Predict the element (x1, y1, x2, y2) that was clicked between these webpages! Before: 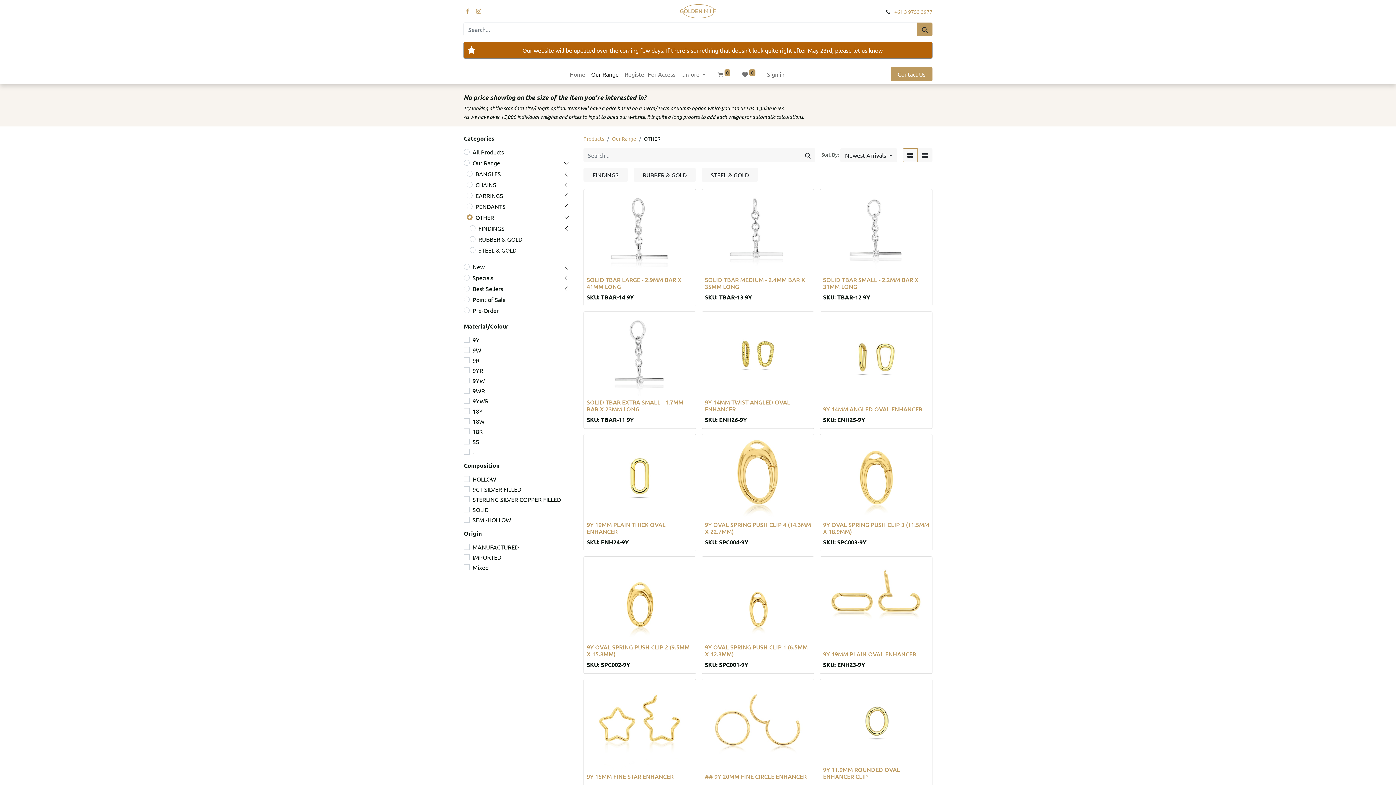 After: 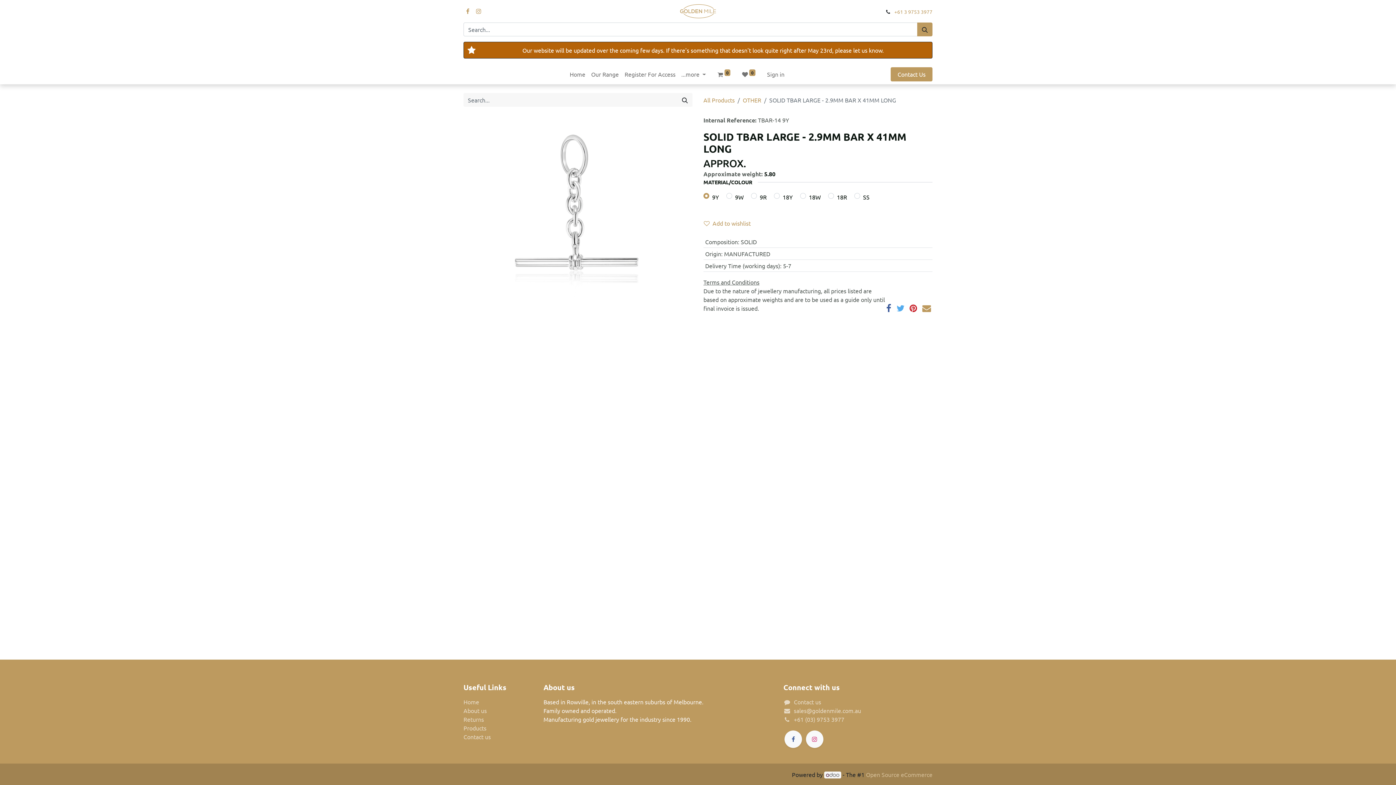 Action: bbox: (584, 189, 696, 273)